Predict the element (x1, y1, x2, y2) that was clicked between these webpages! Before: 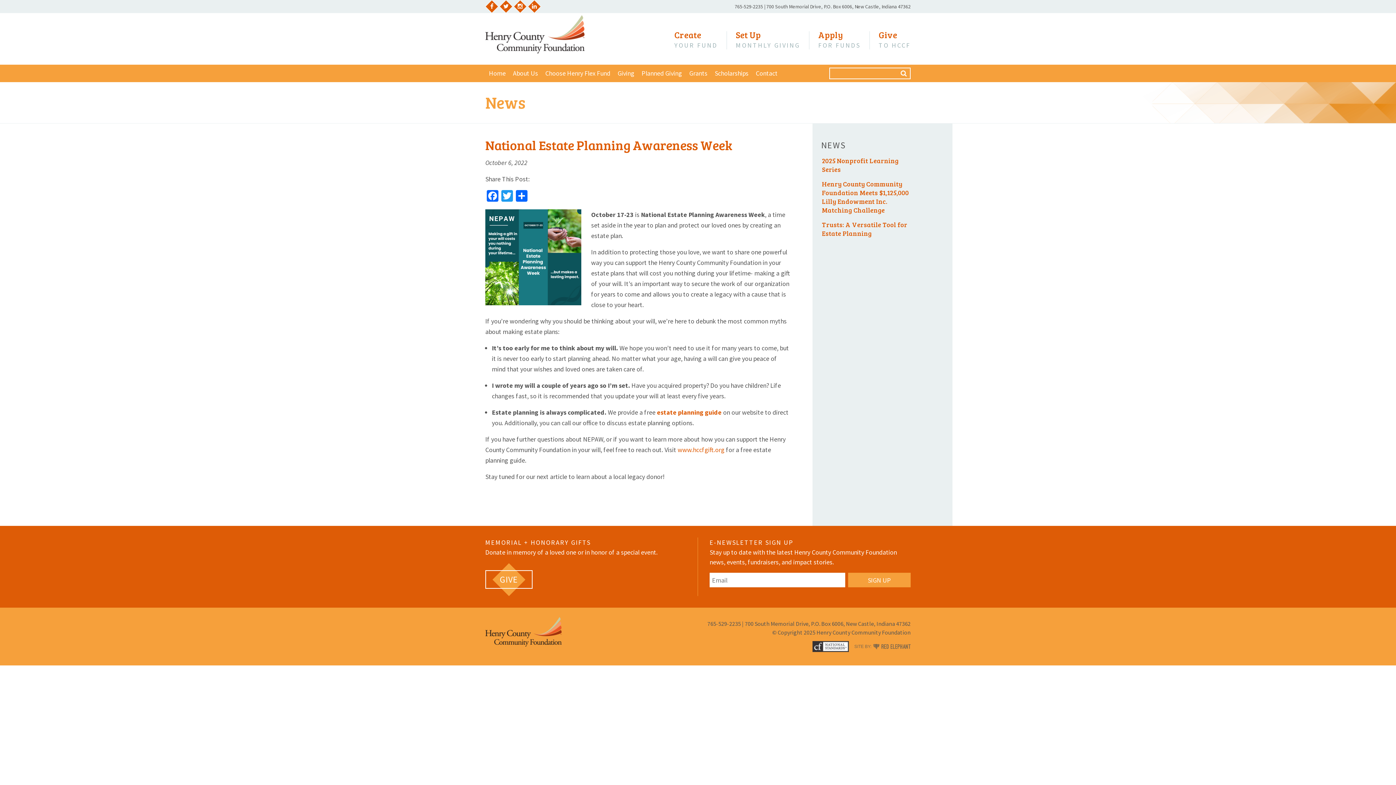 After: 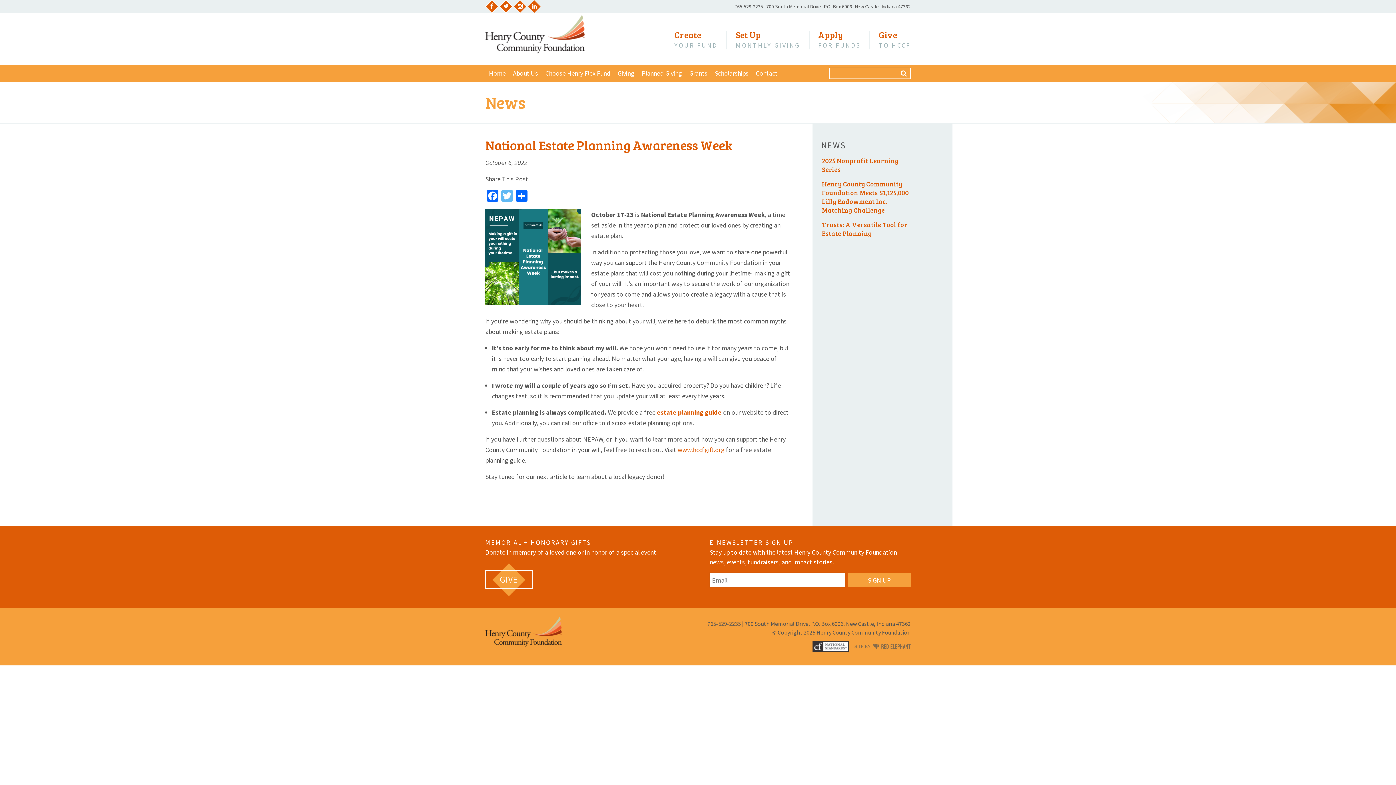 Action: label: Twitter bbox: (500, 190, 514, 203)